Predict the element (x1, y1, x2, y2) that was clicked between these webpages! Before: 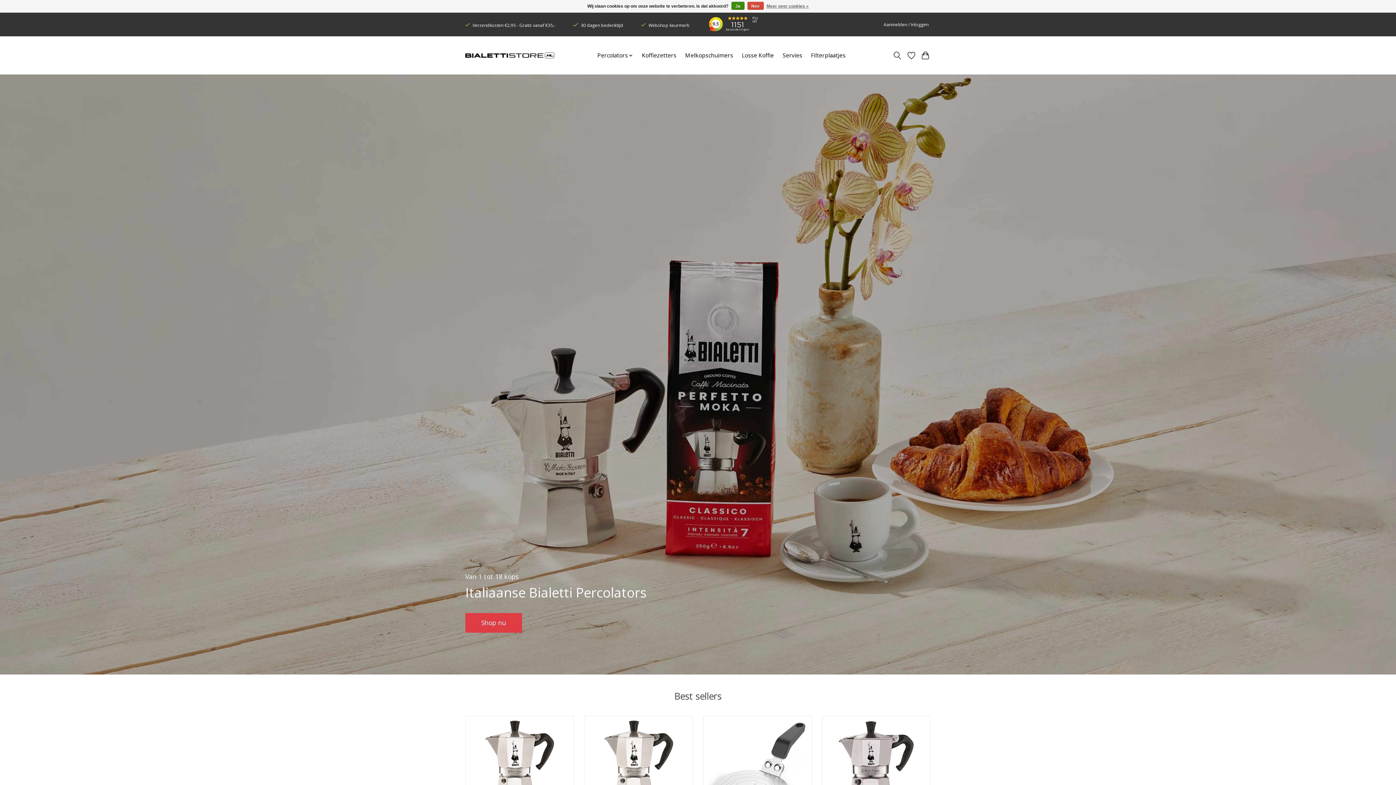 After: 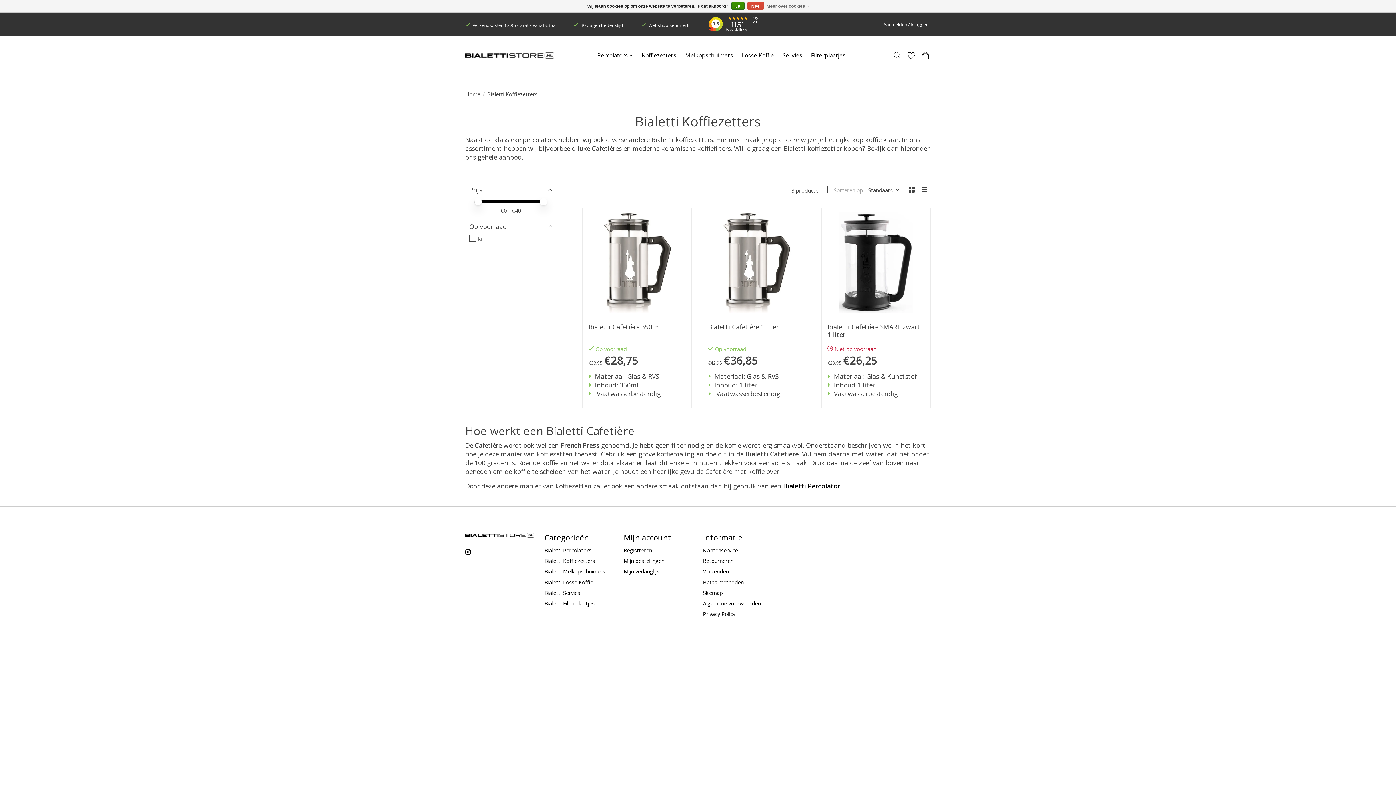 Action: bbox: (639, 49, 679, 61) label: Koffiezetters